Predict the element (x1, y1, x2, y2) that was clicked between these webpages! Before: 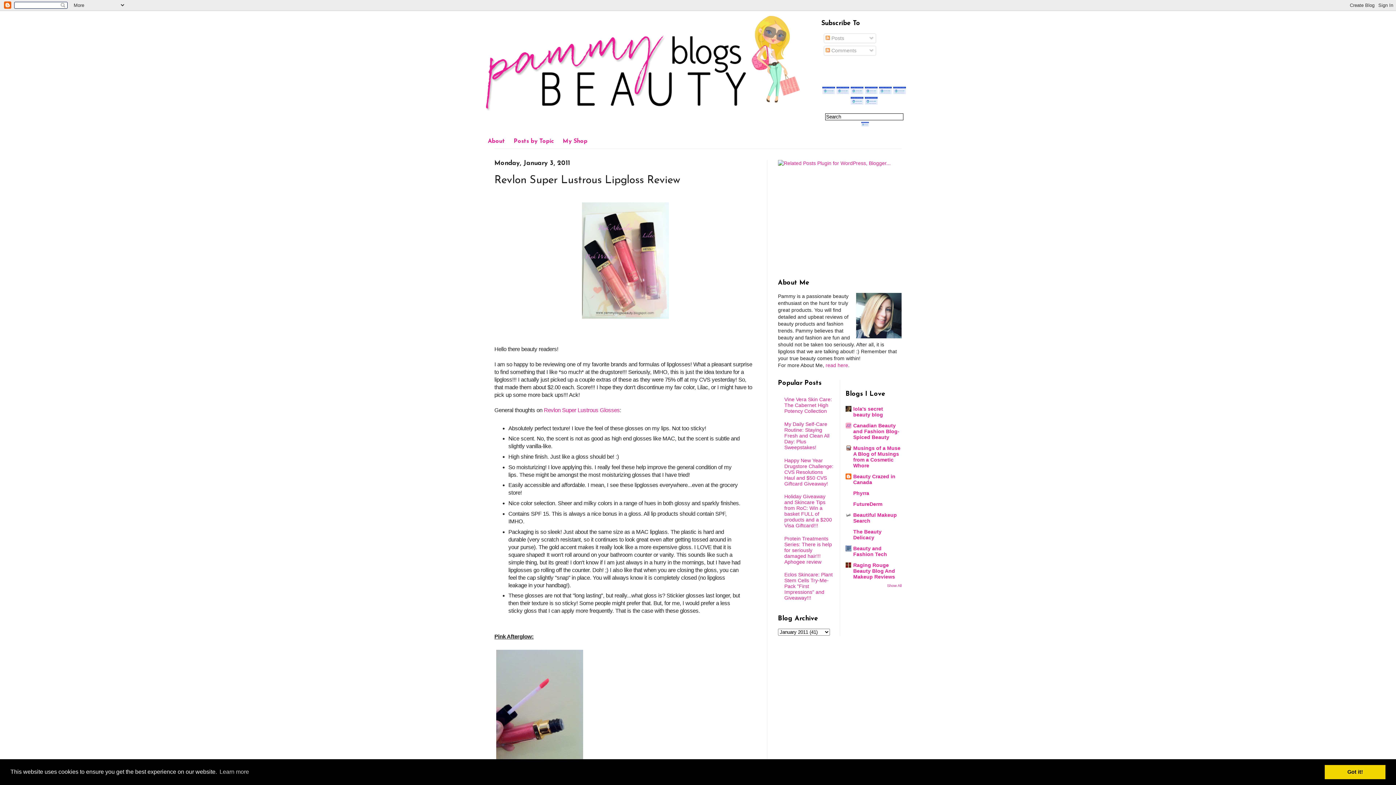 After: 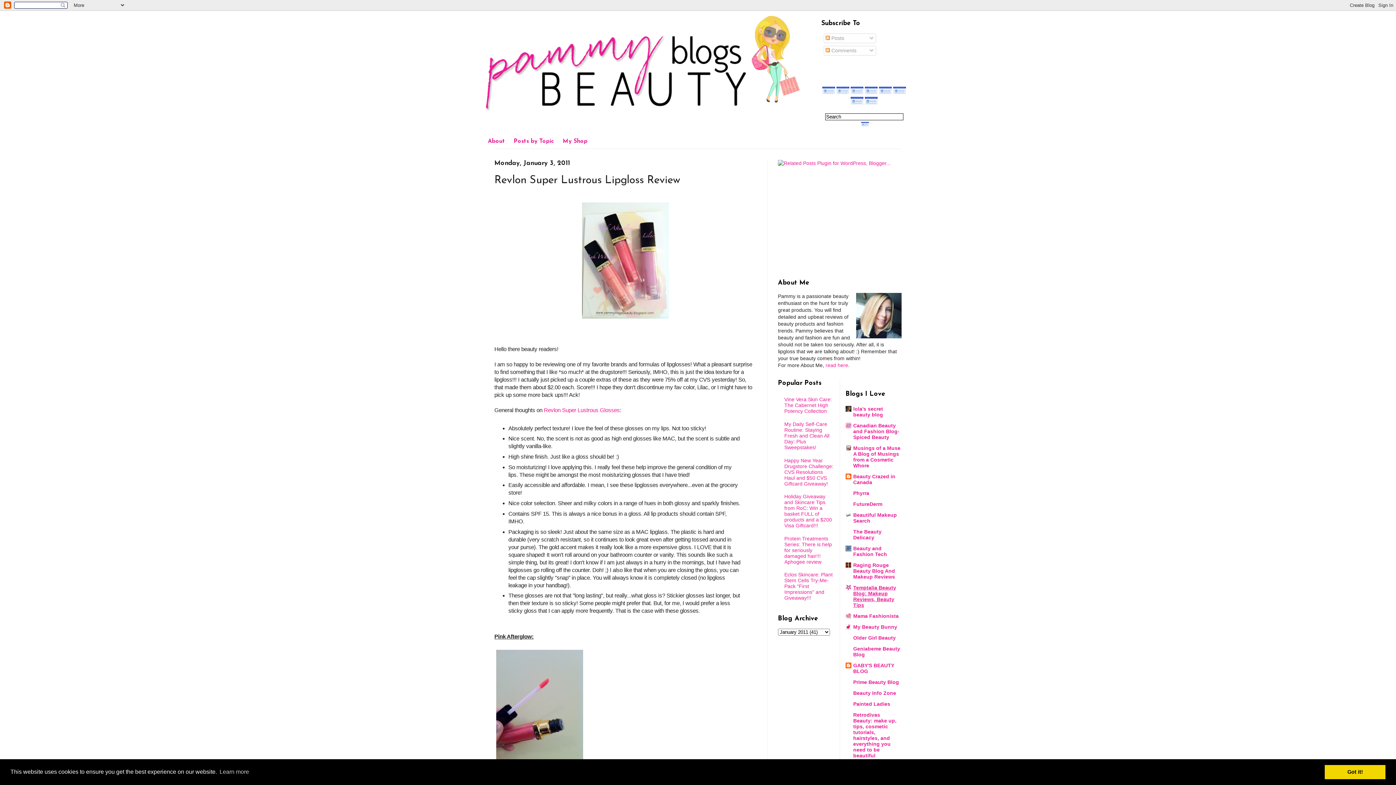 Action: label: Show All bbox: (887, 583, 901, 587)